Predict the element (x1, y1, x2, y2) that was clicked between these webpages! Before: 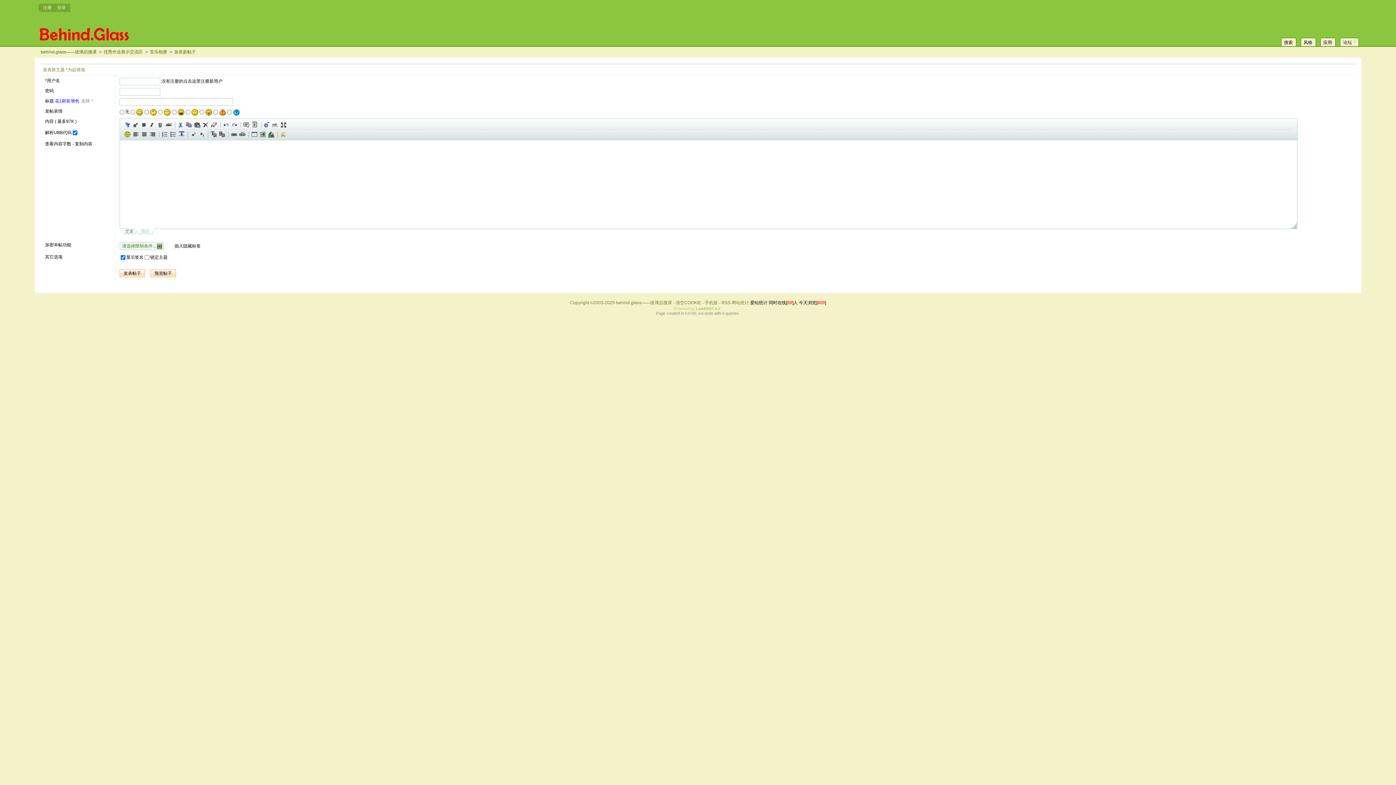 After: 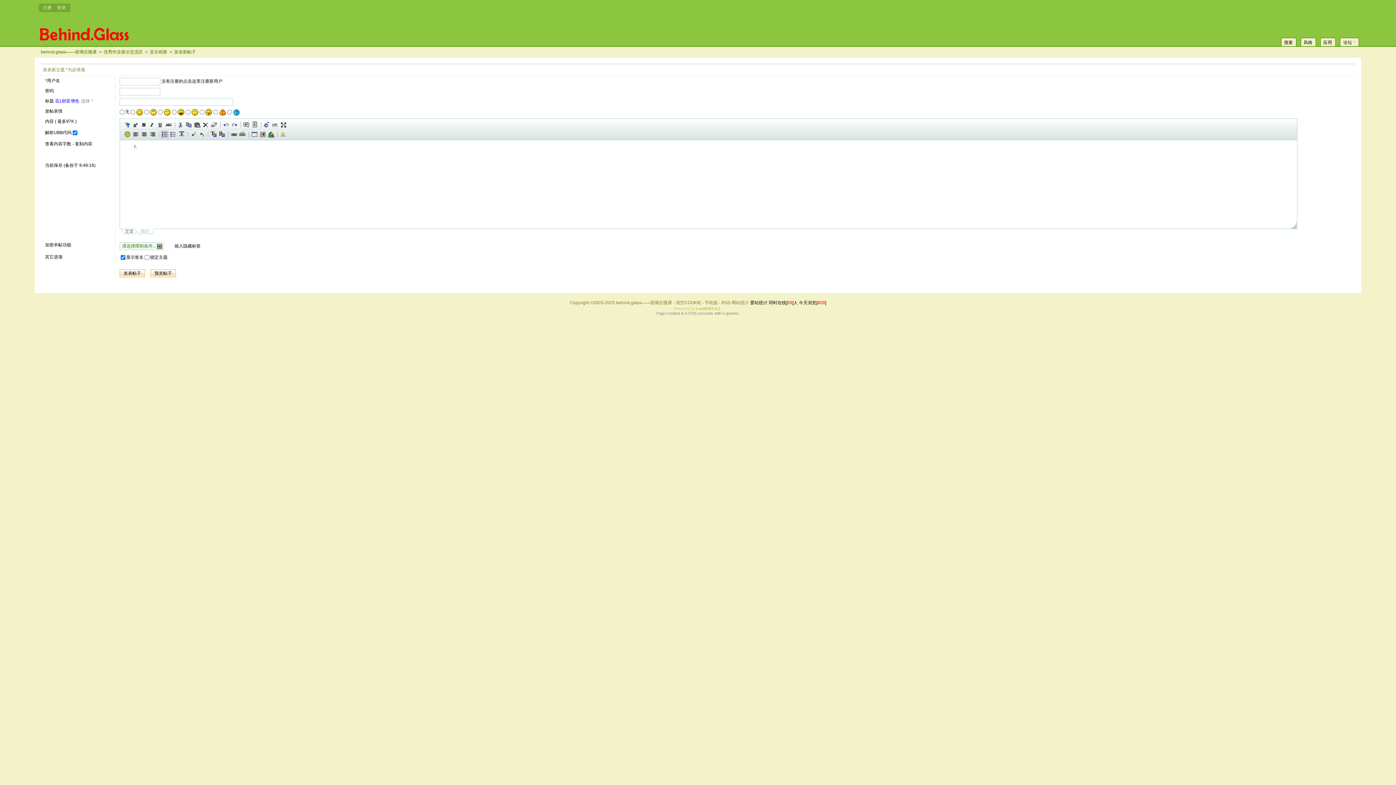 Action: bbox: (160, 130, 168, 138)